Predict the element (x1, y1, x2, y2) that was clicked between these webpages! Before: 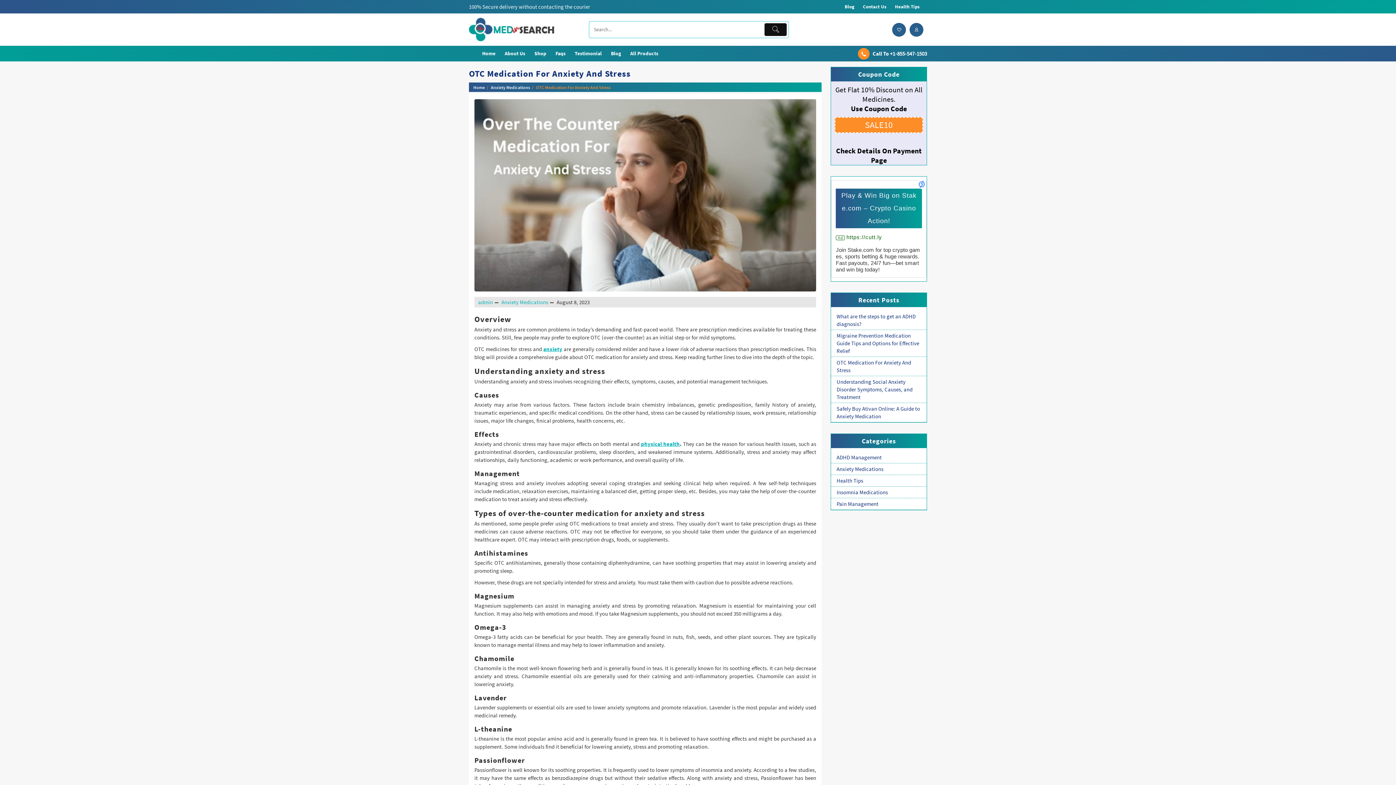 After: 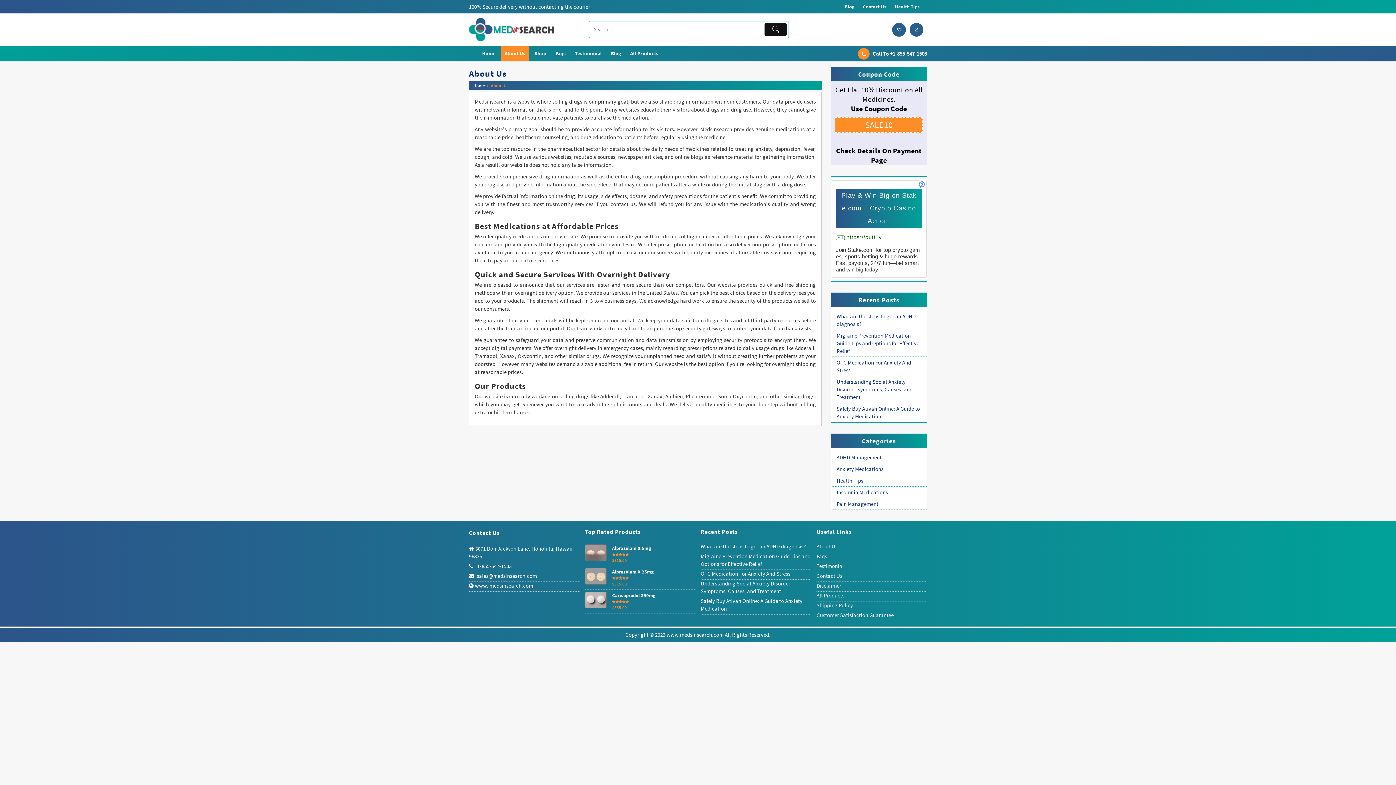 Action: bbox: (500, 45, 529, 61) label: About Us